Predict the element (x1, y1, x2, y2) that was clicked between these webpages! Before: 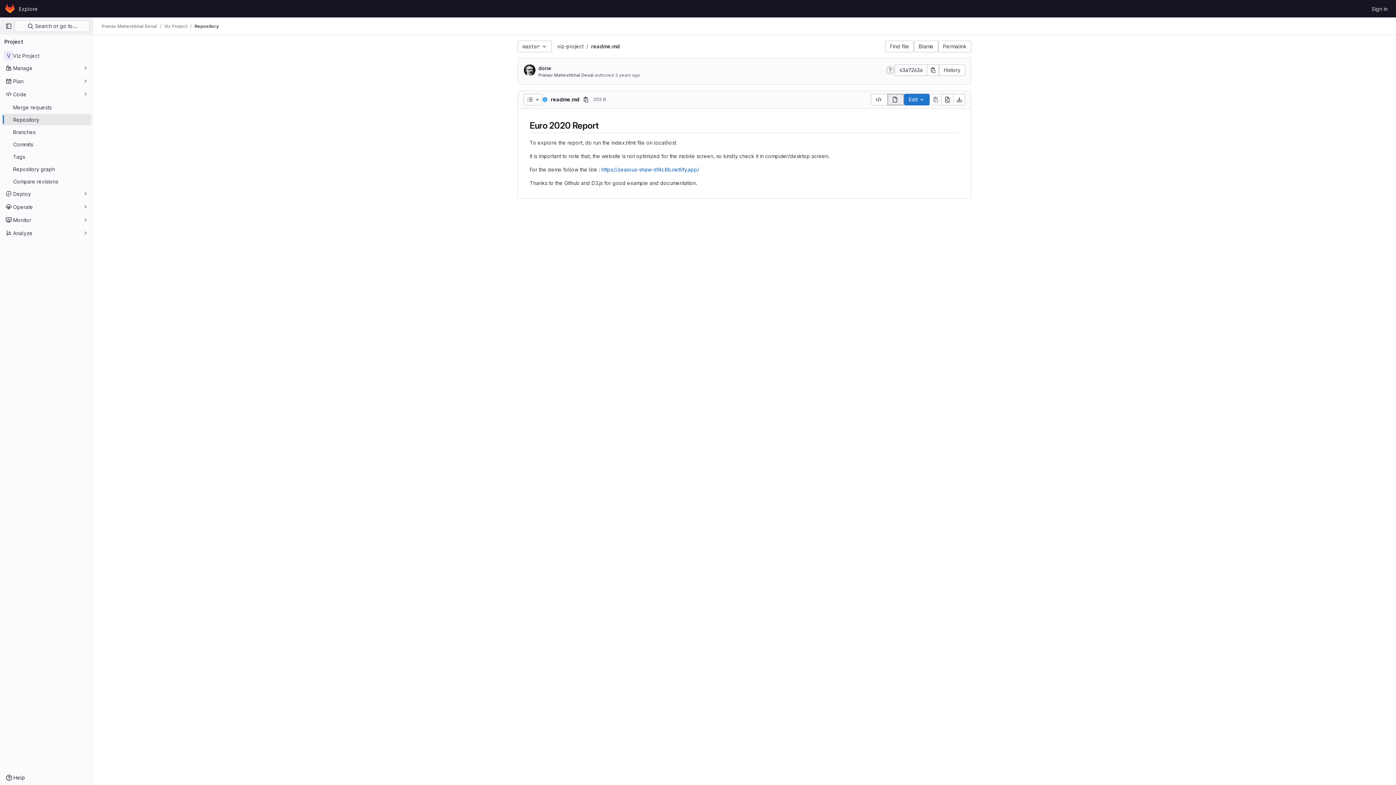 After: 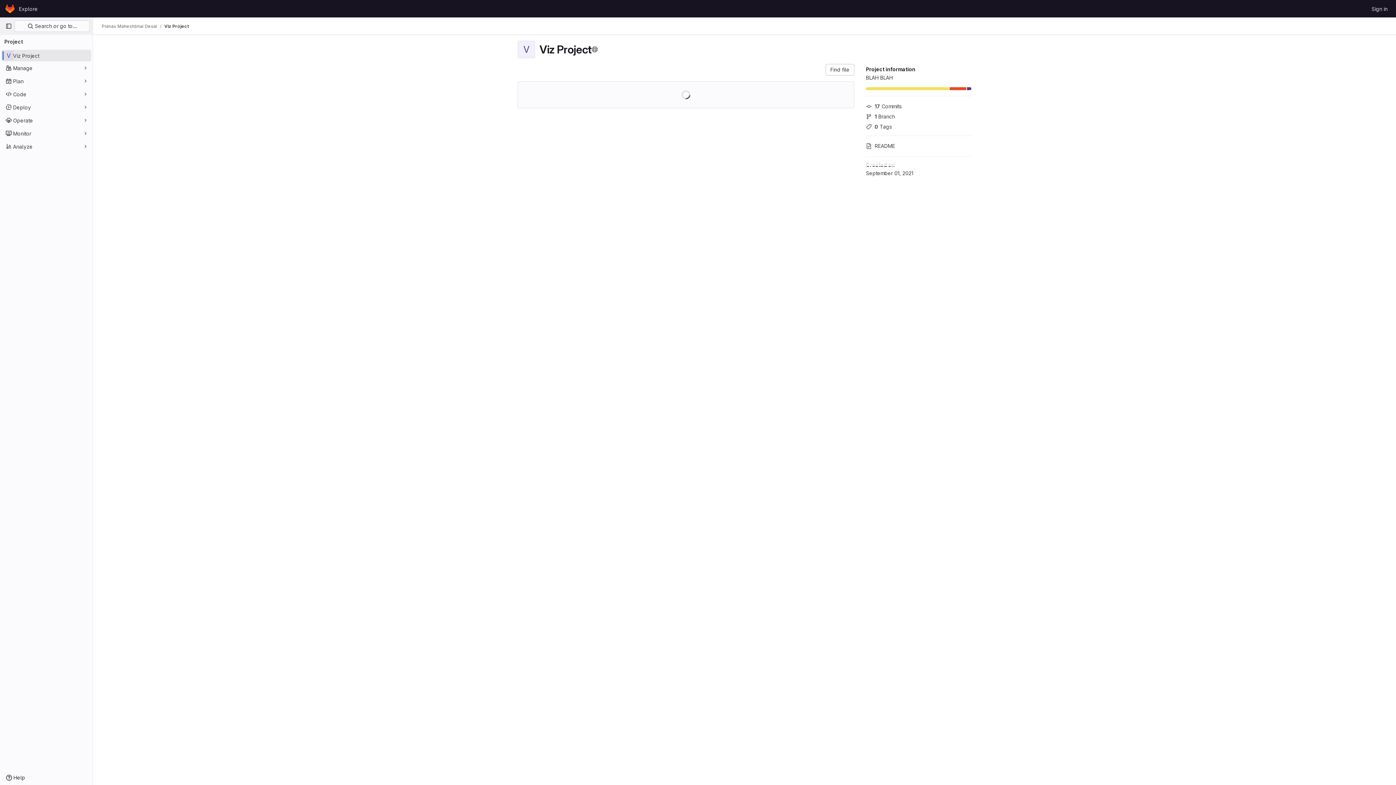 Action: label: Viz Project bbox: (164, 23, 187, 29)